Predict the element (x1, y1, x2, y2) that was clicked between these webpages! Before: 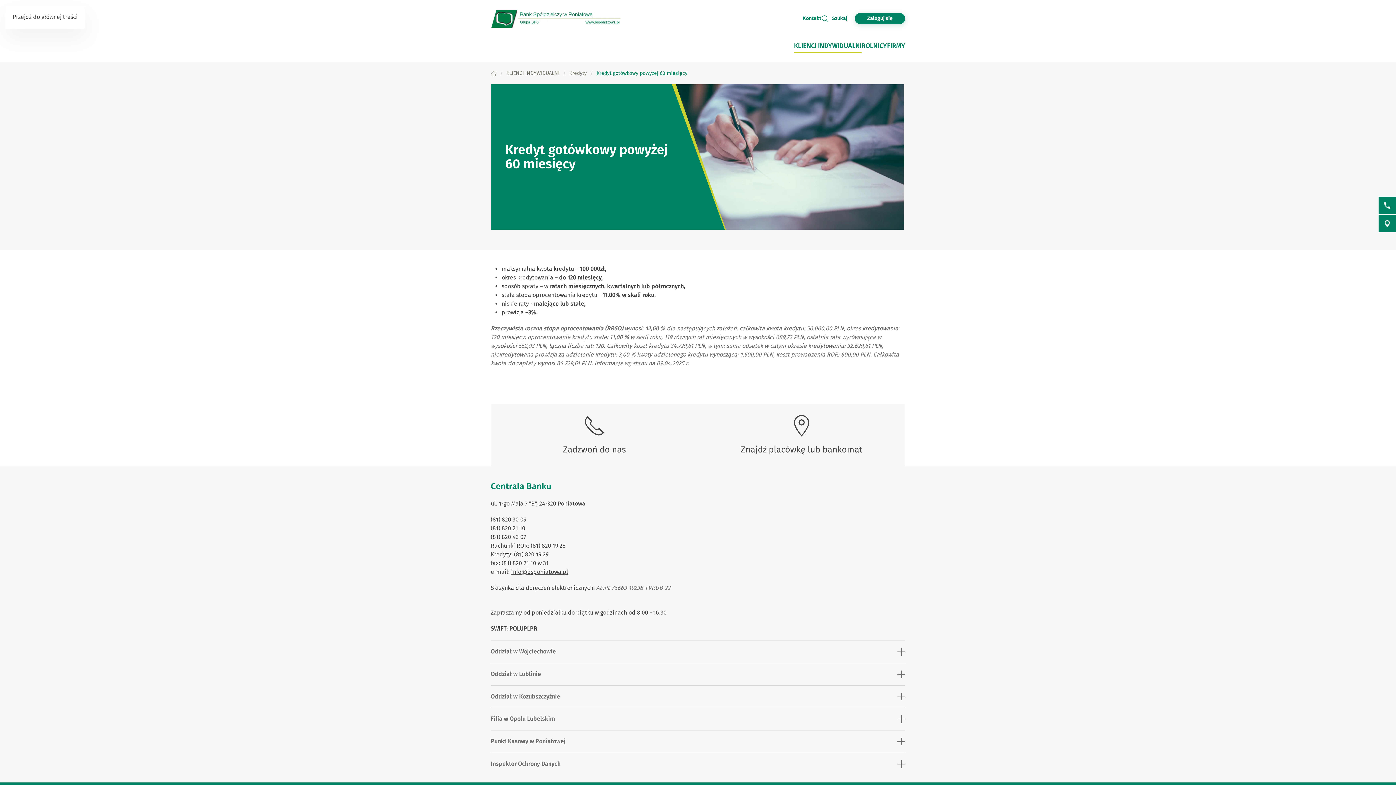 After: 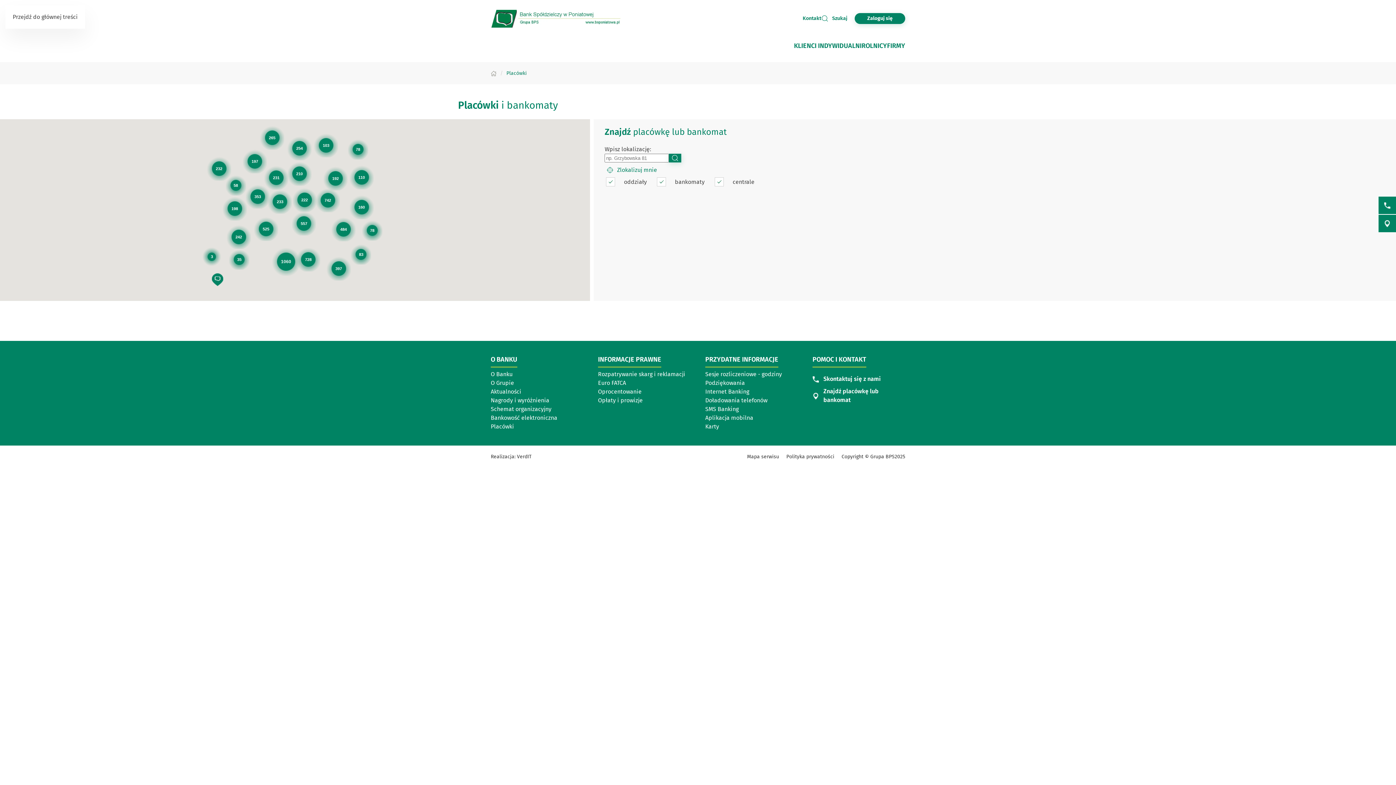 Action: bbox: (698, 404, 905, 466) label: Znajdź placówkę lub bankomat